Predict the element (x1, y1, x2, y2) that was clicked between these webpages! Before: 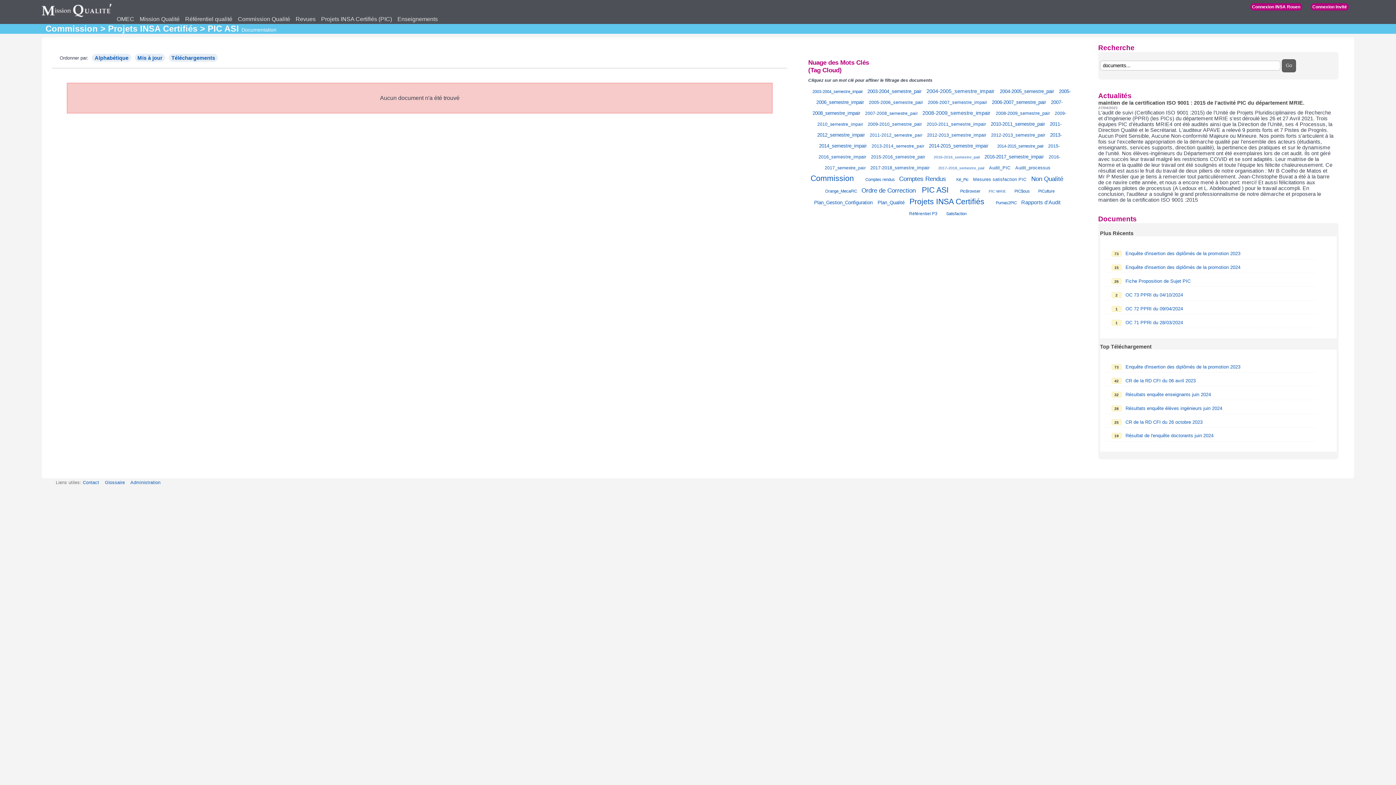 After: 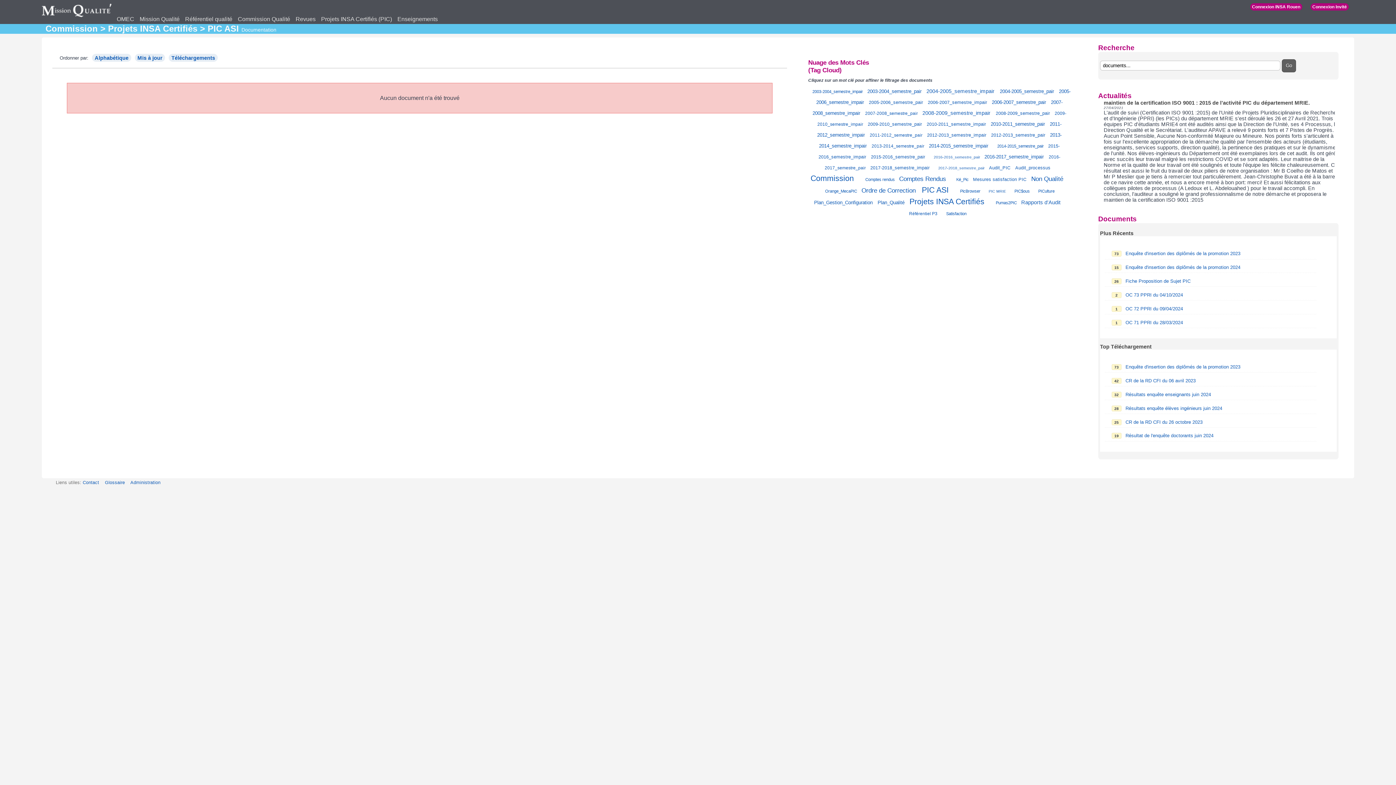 Action: bbox: (871, 143, 924, 148) label: 2013-2014_semestre_pair